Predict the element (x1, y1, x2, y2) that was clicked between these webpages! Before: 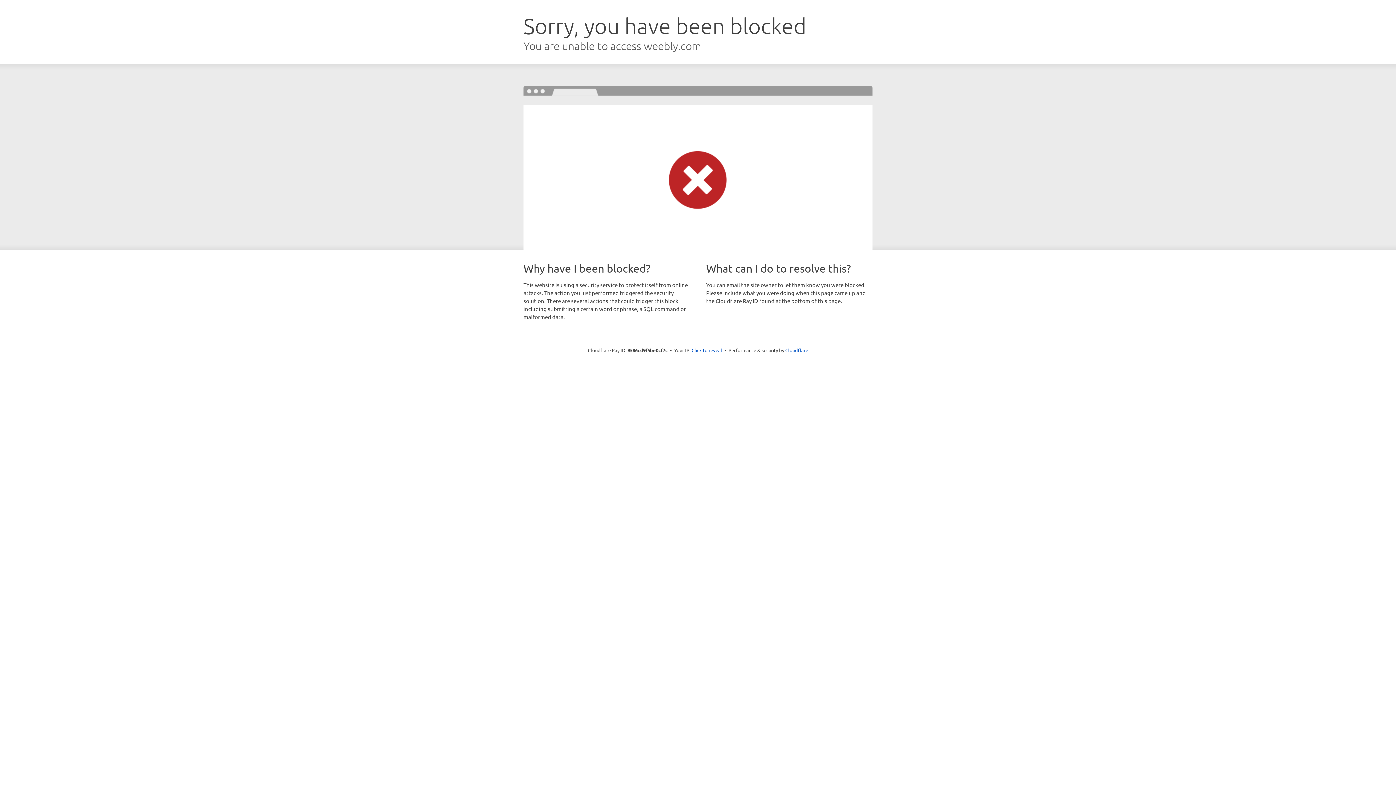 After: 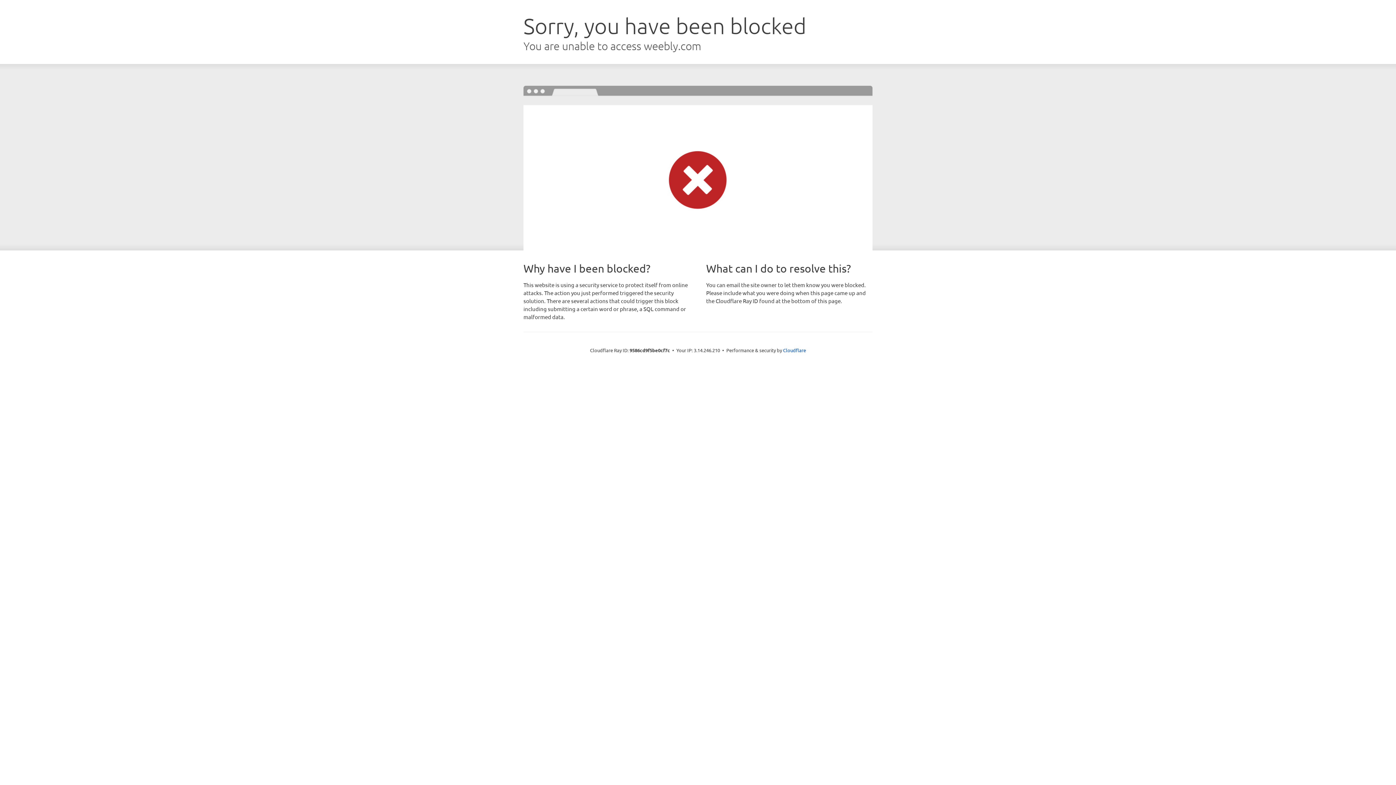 Action: bbox: (691, 346, 722, 353) label: Click to reveal